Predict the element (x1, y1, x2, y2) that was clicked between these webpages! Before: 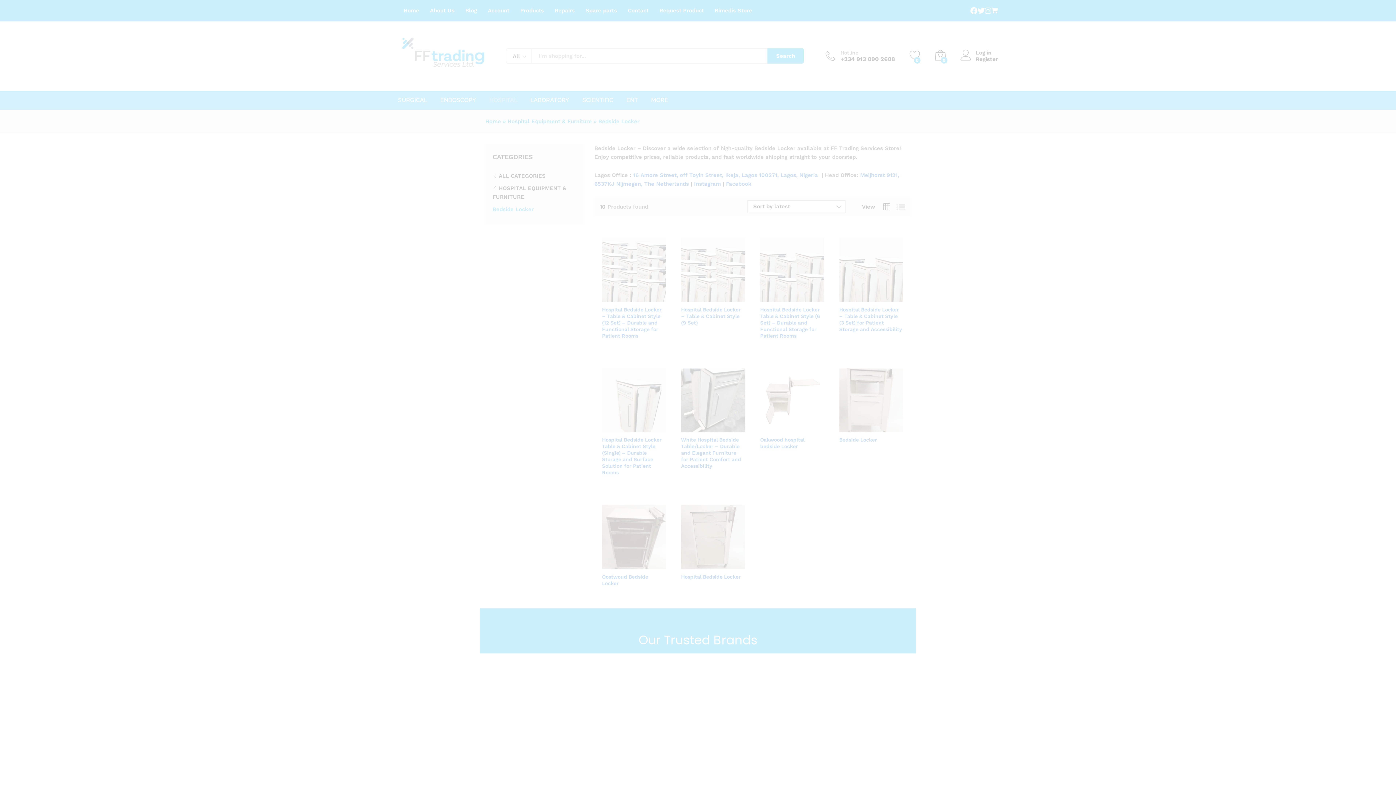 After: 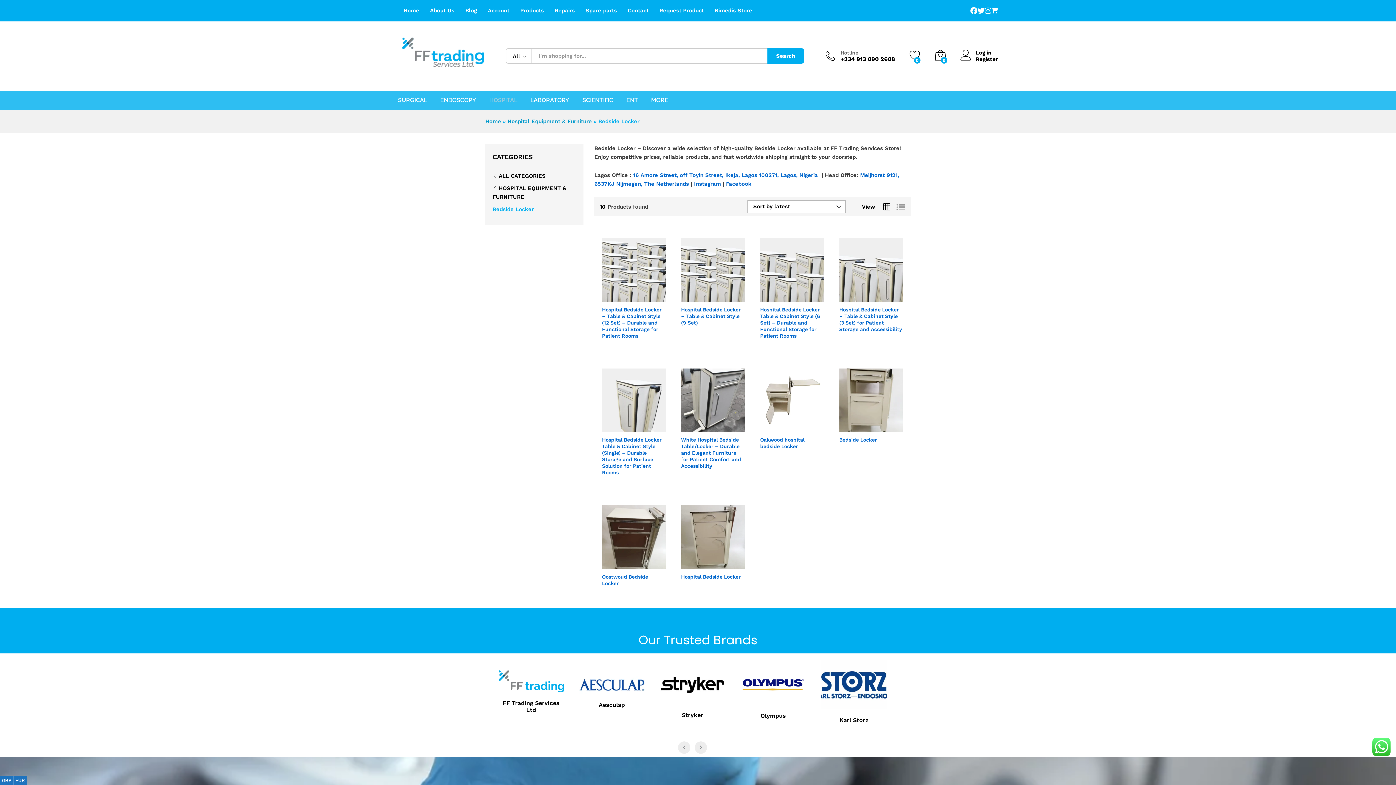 Action: bbox: (488, 7, 509, 13) label: Account